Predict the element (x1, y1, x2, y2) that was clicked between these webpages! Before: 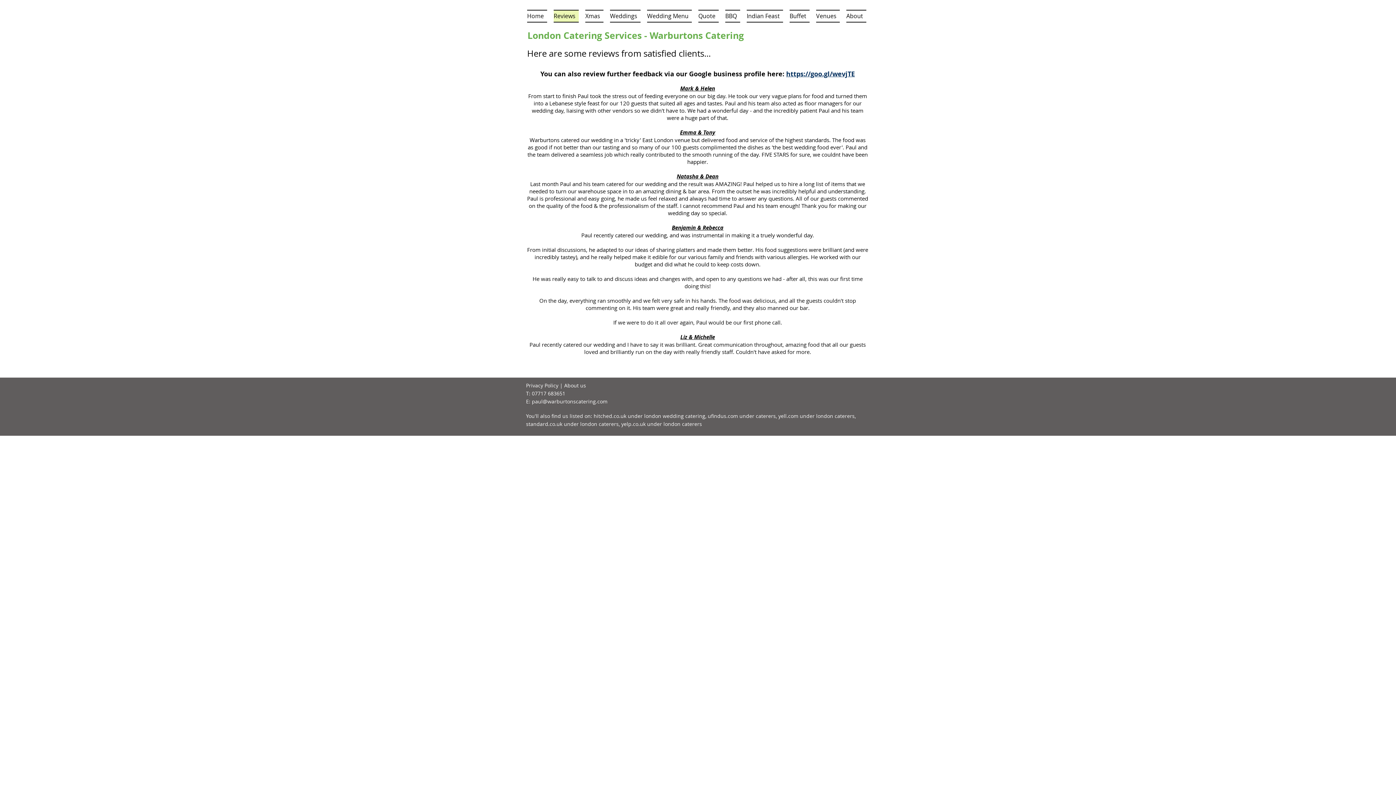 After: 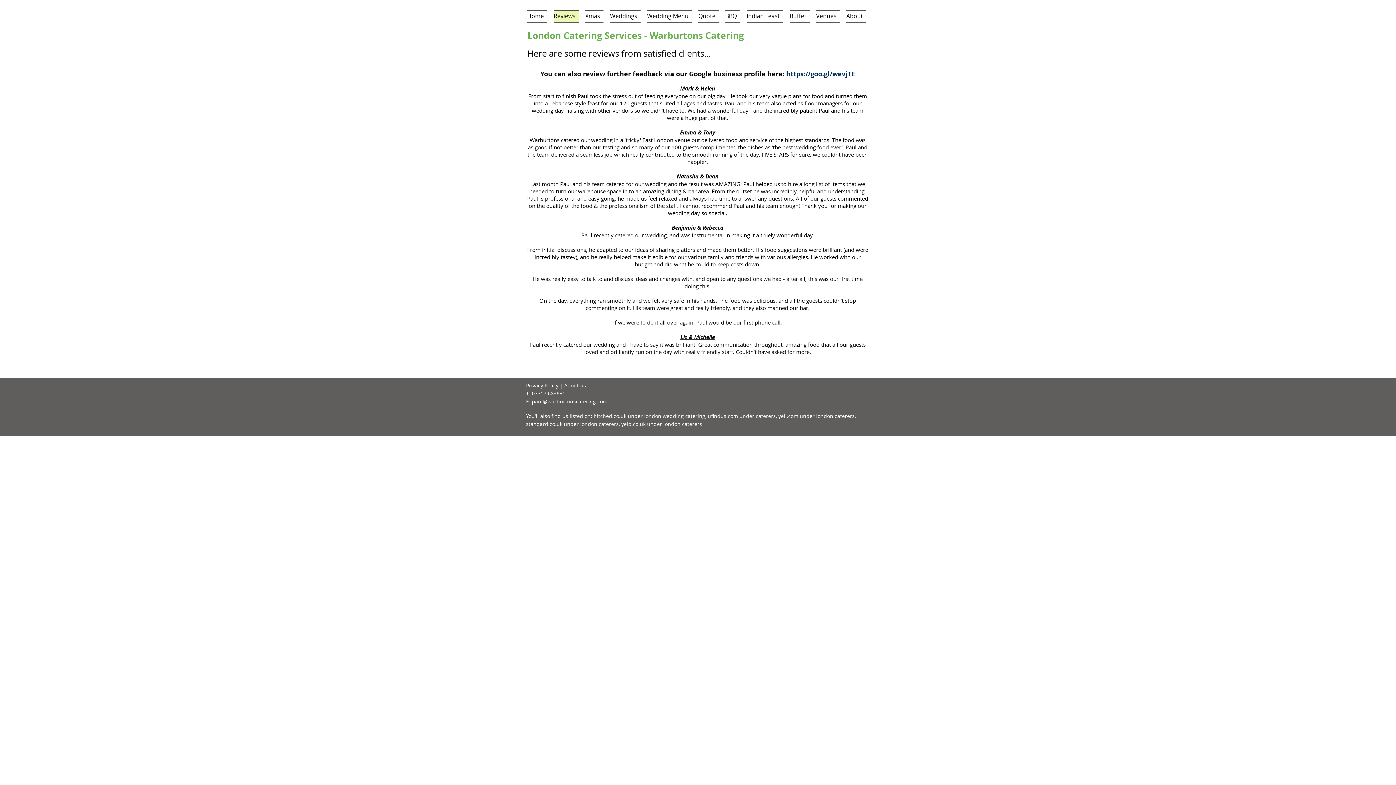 Action: bbox: (680, 84, 715, 92) label: Mark & Helen